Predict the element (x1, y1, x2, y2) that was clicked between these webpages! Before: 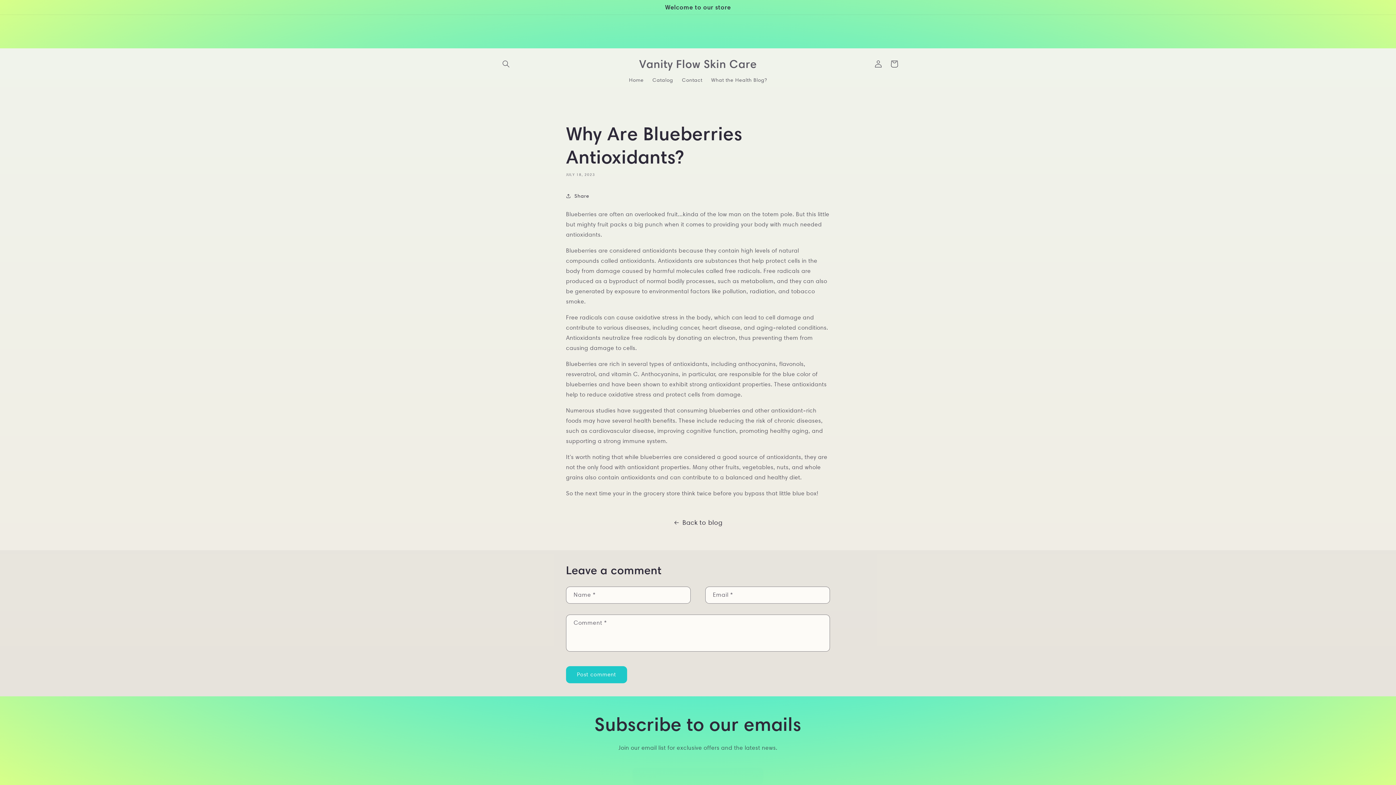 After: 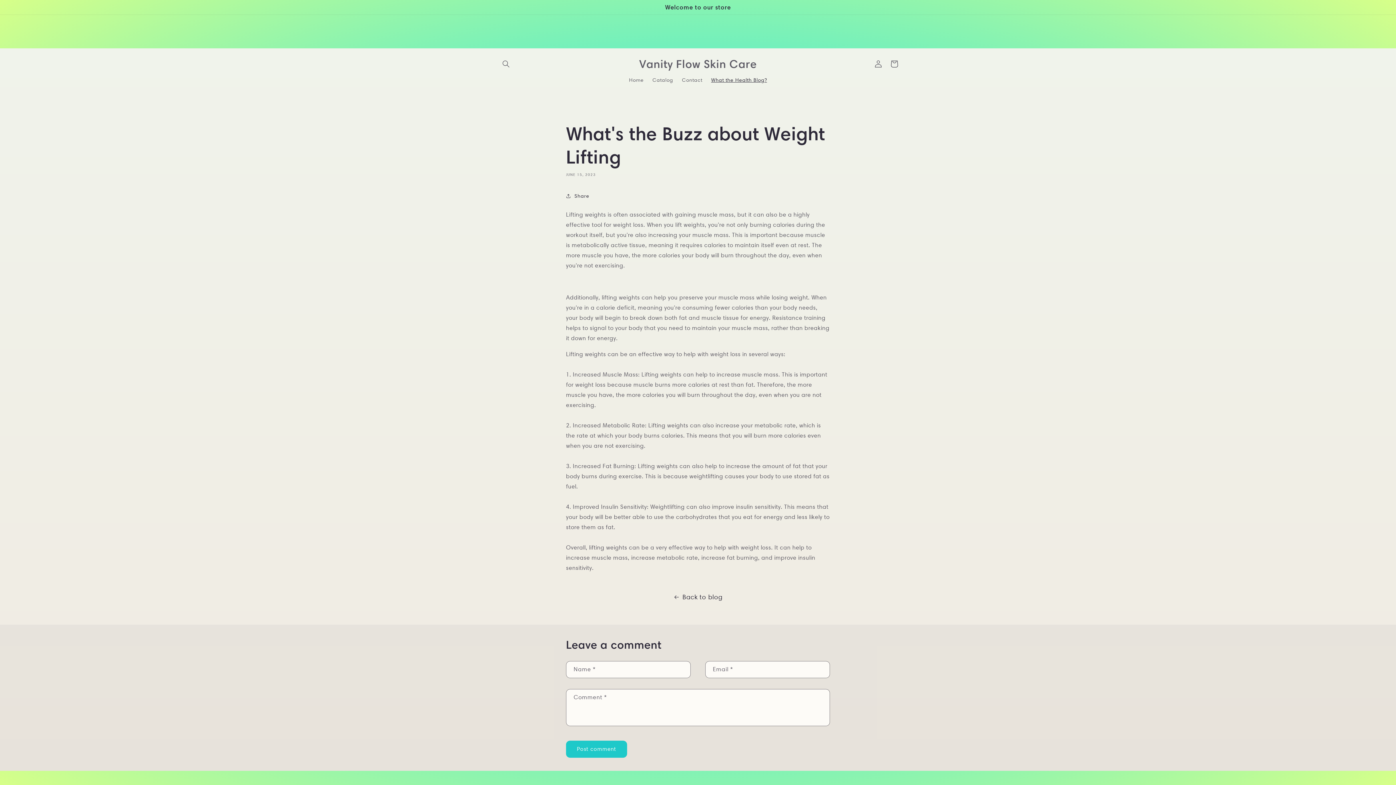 Action: bbox: (706, 72, 771, 87) label: What the Health Blog?